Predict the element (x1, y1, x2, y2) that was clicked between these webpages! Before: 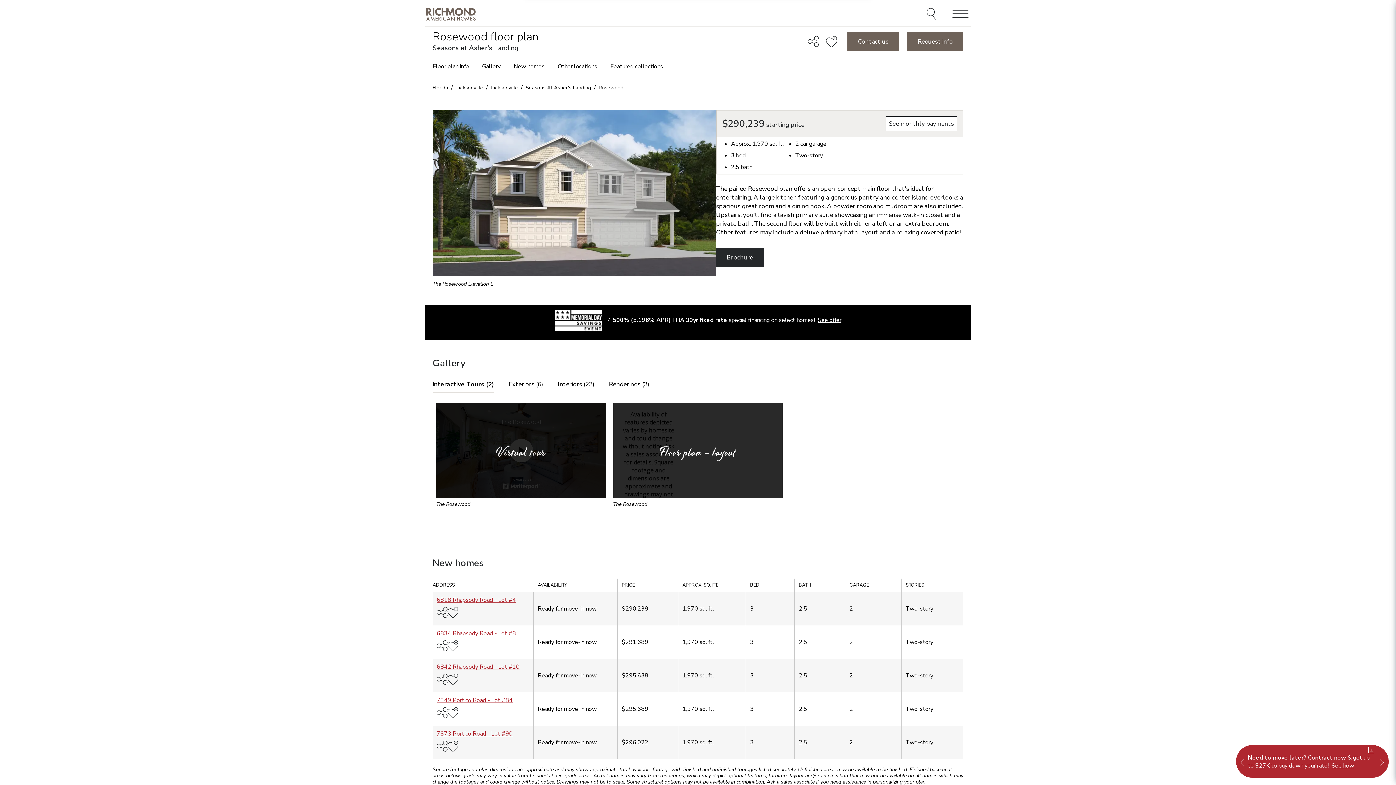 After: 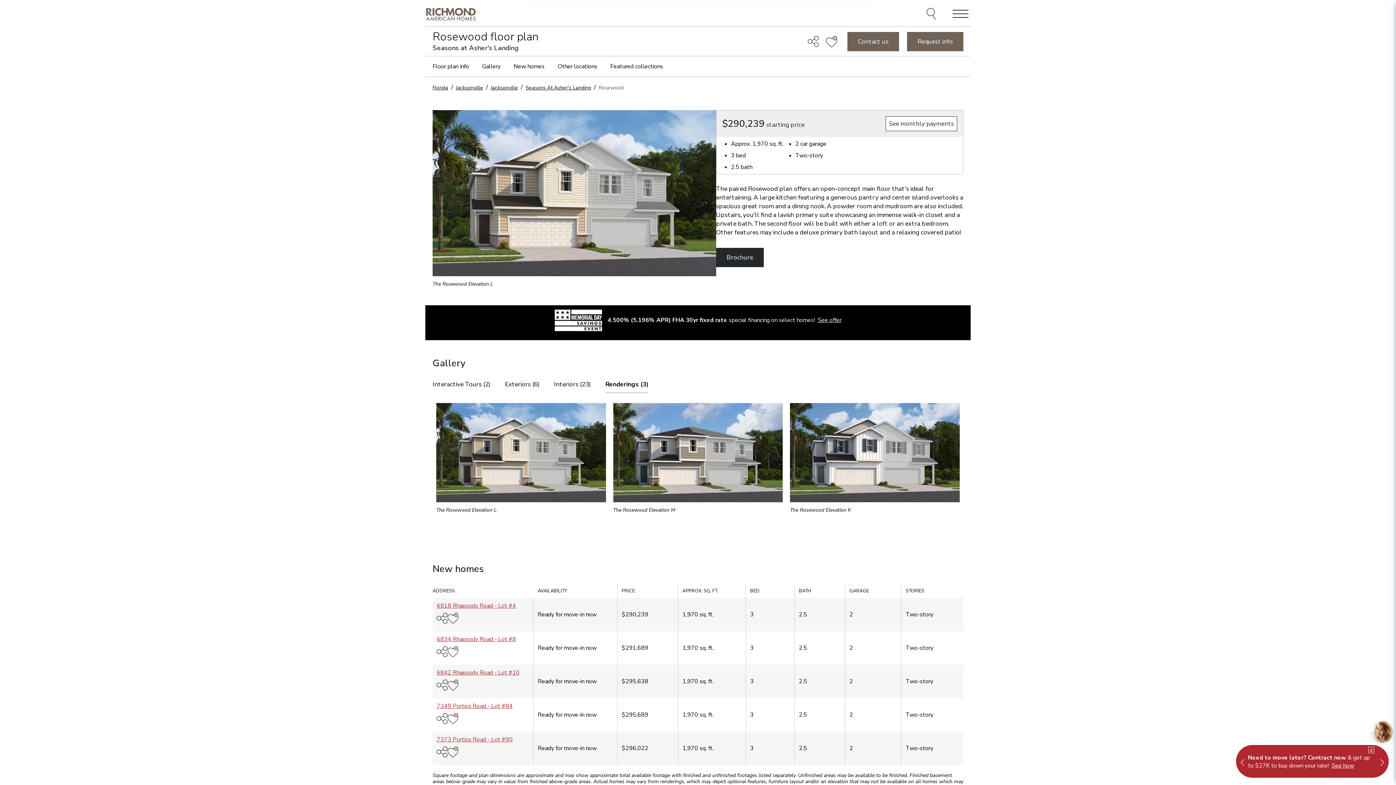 Action: label: Renderings (3) bbox: (609, 376, 649, 392)